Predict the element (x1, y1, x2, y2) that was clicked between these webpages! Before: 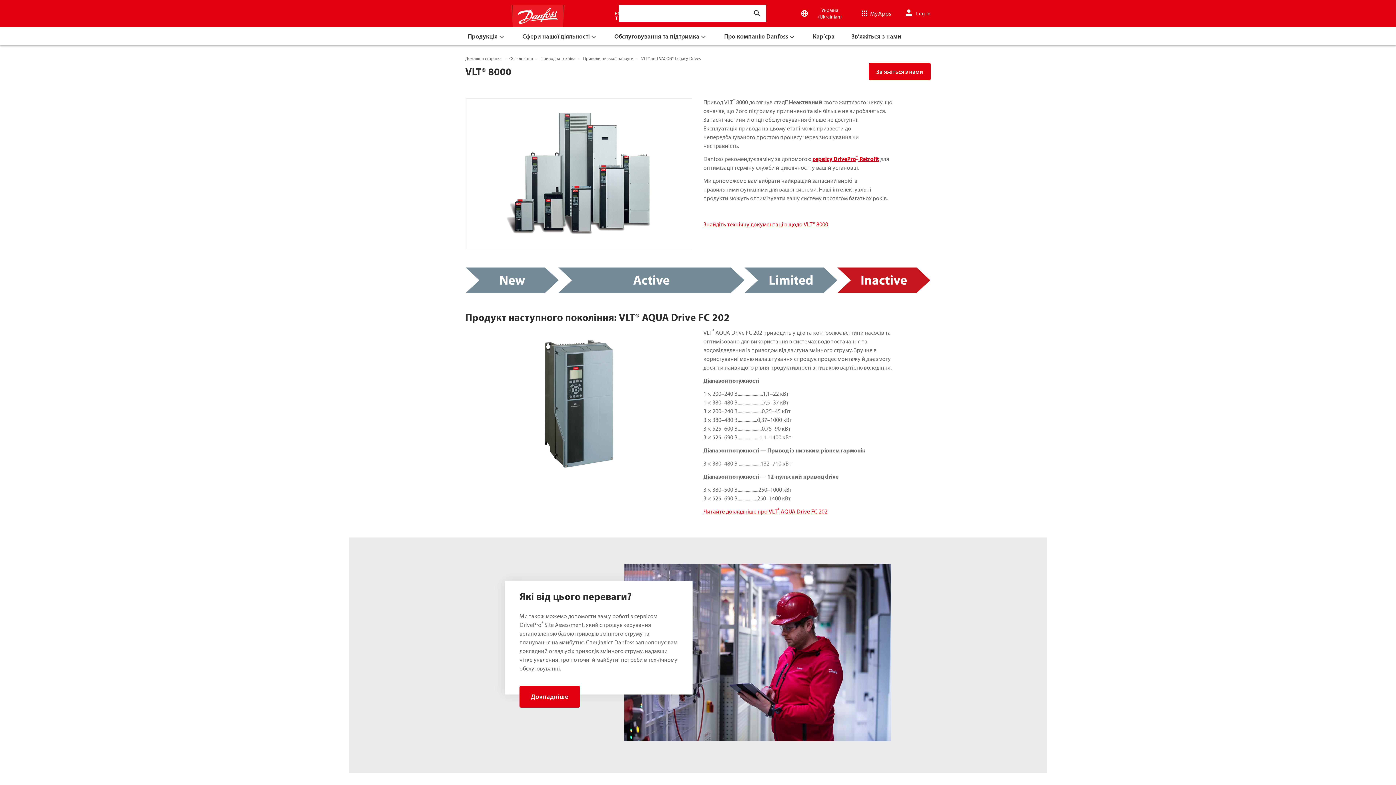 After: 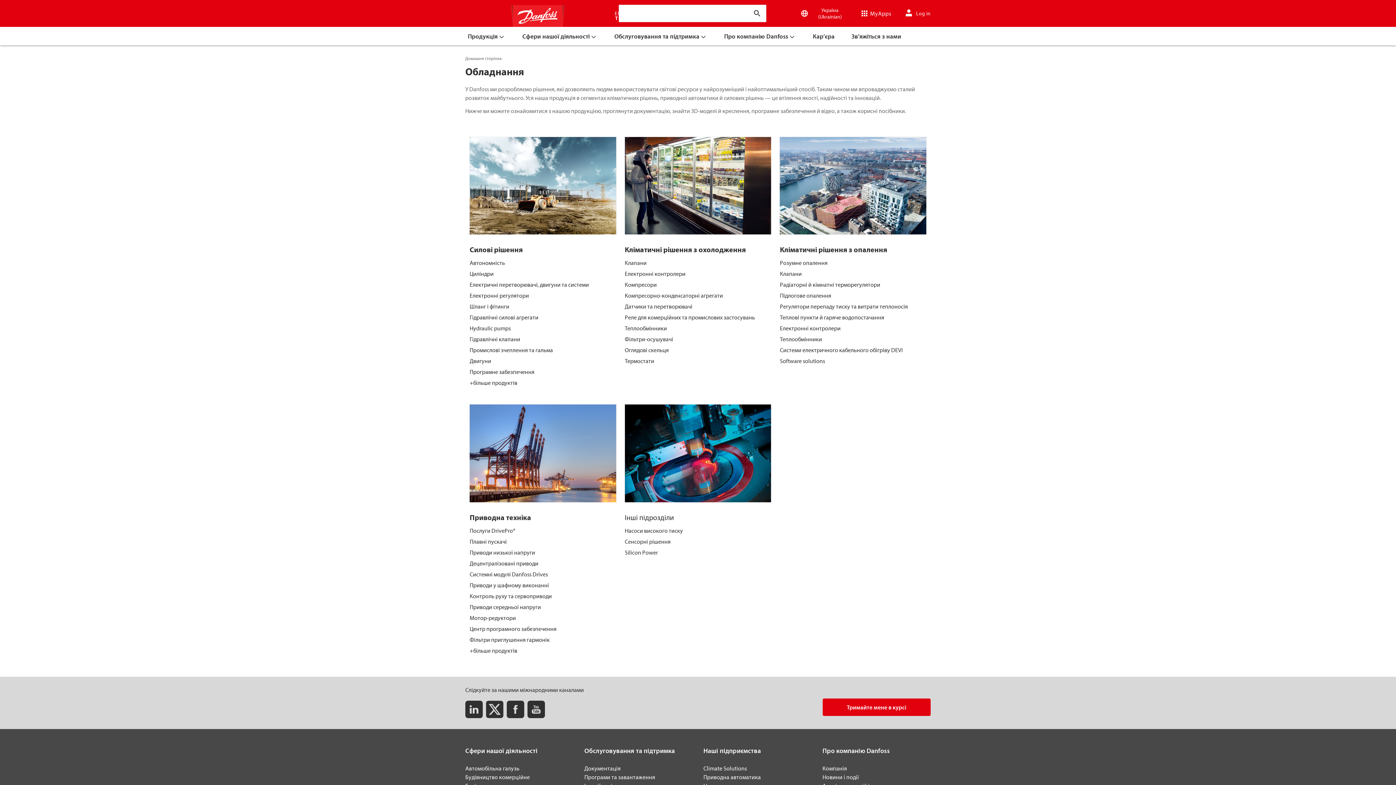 Action: bbox: (509, 54, 533, 62) label: Обладнання